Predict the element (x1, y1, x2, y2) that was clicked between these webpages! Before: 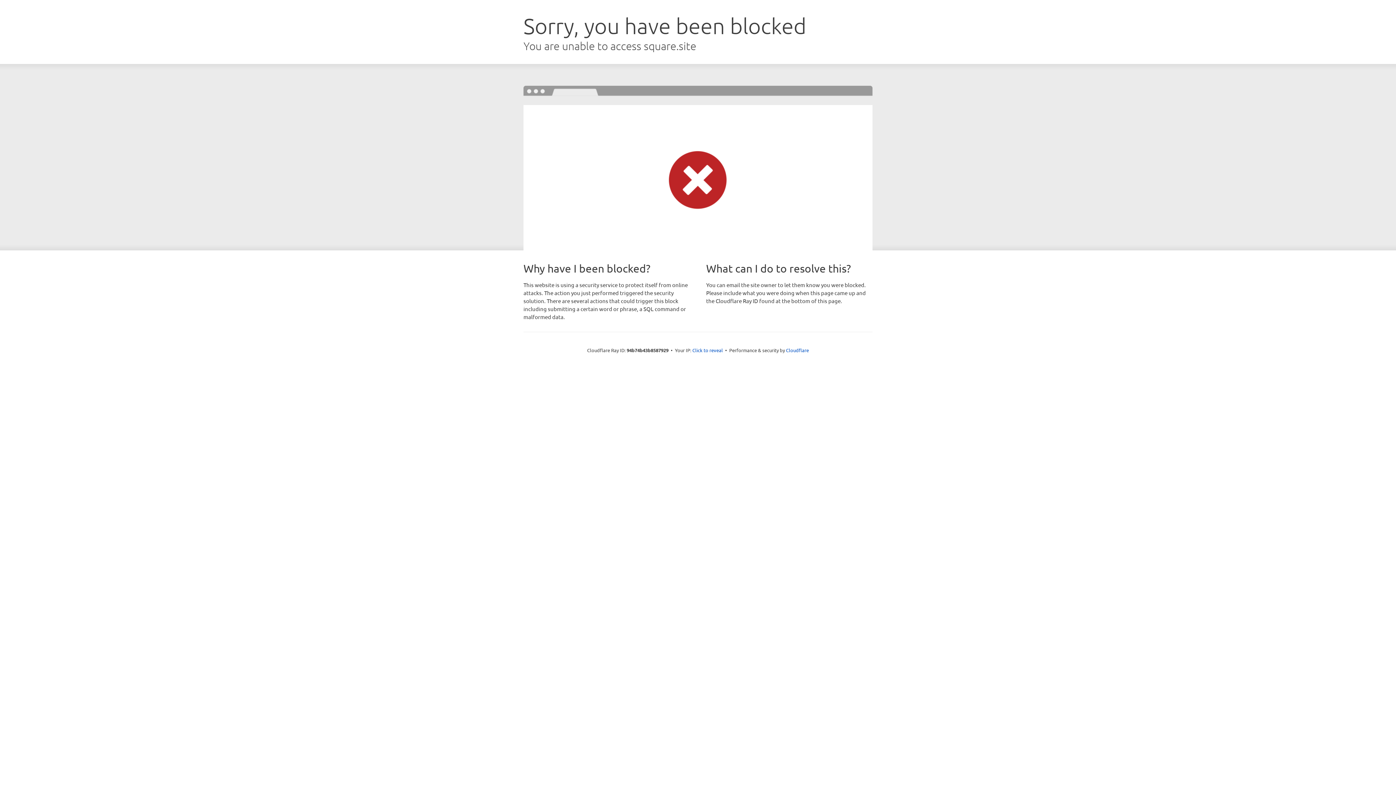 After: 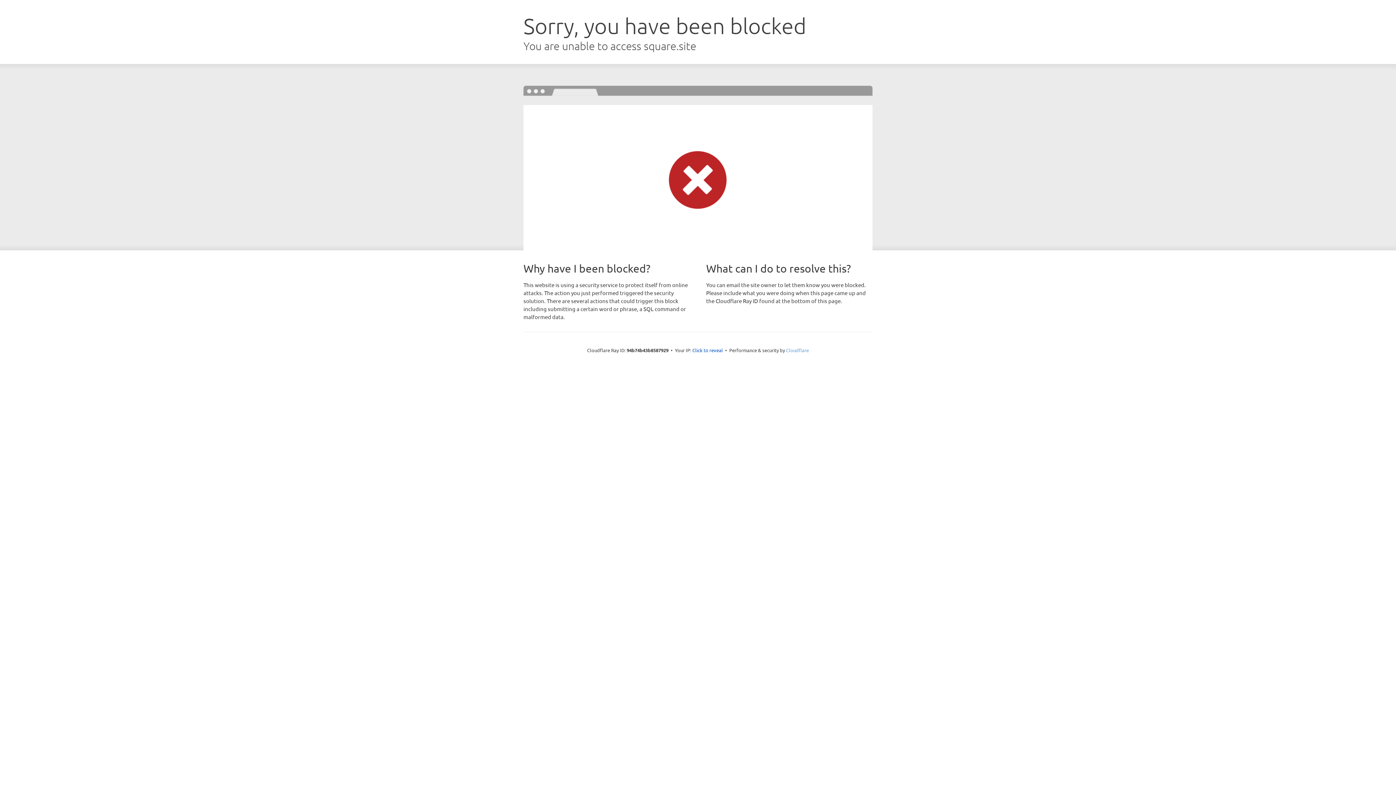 Action: label: Cloudflare bbox: (786, 347, 809, 353)